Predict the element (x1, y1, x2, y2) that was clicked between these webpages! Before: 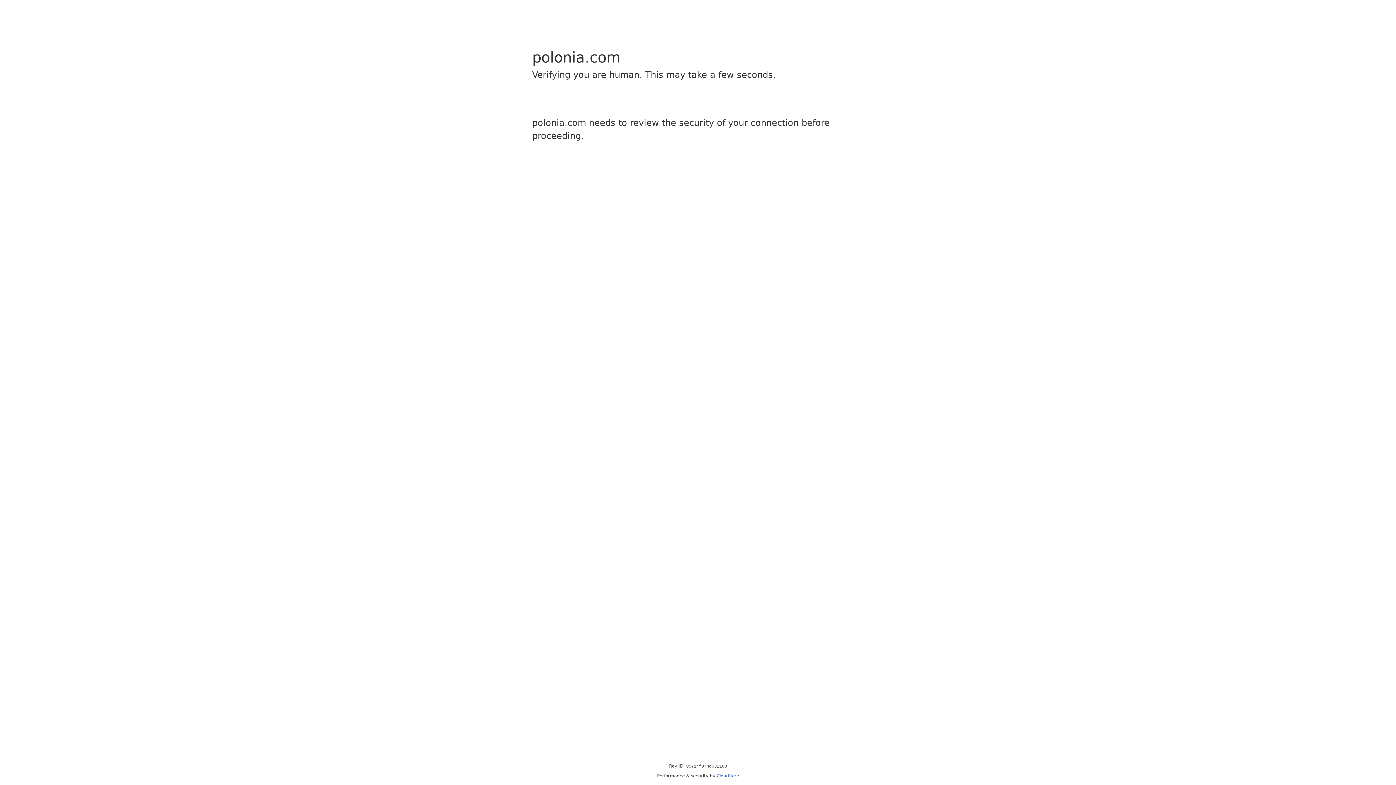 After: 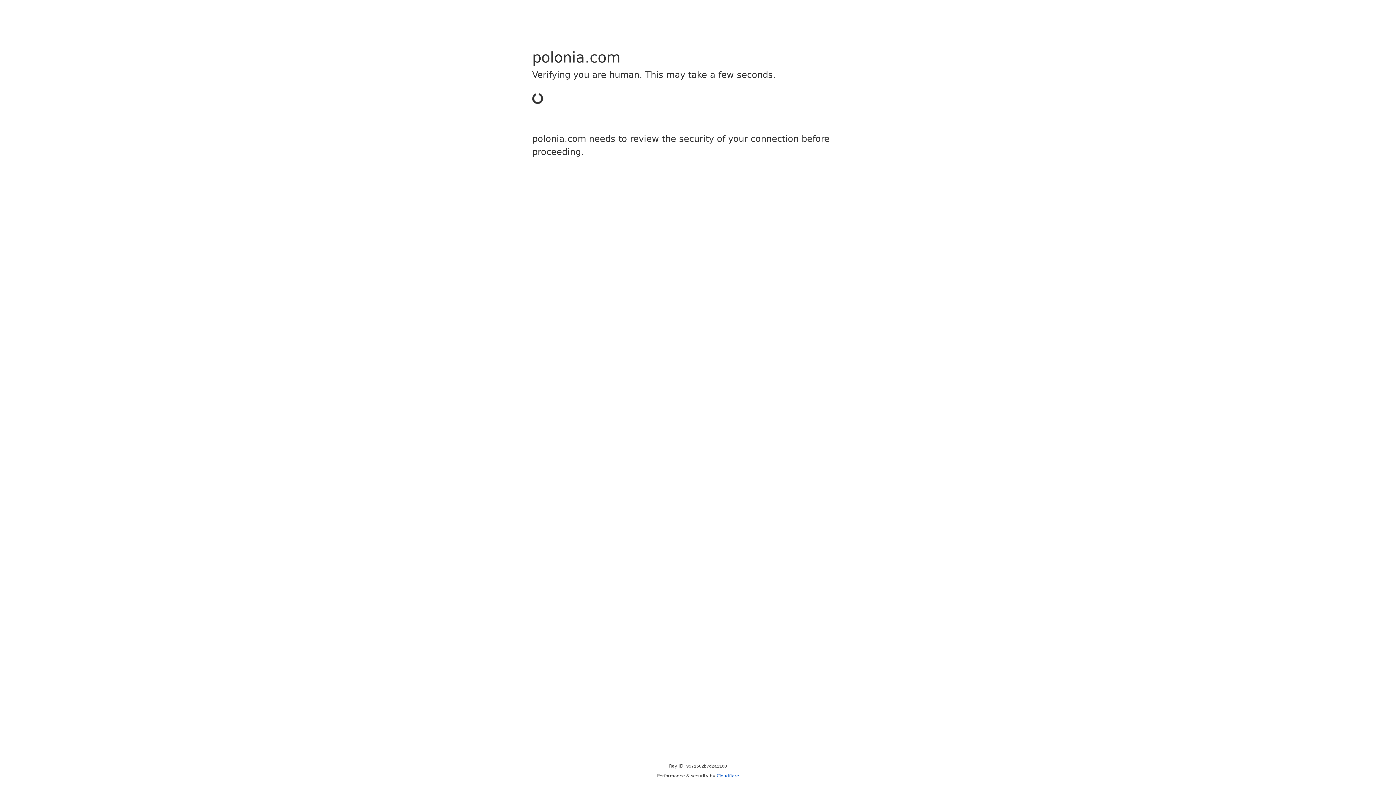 Action: bbox: (716, 773, 739, 778) label: Cloudflare